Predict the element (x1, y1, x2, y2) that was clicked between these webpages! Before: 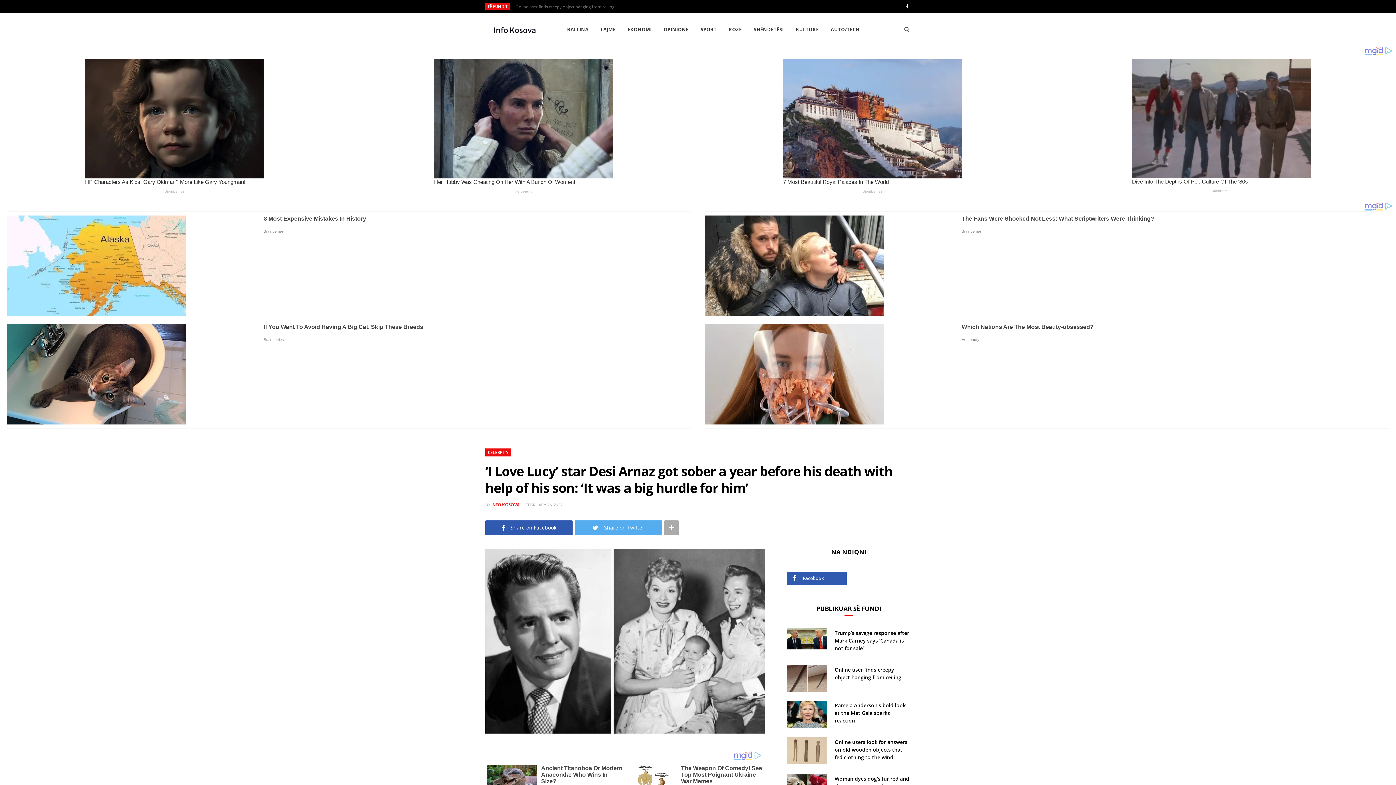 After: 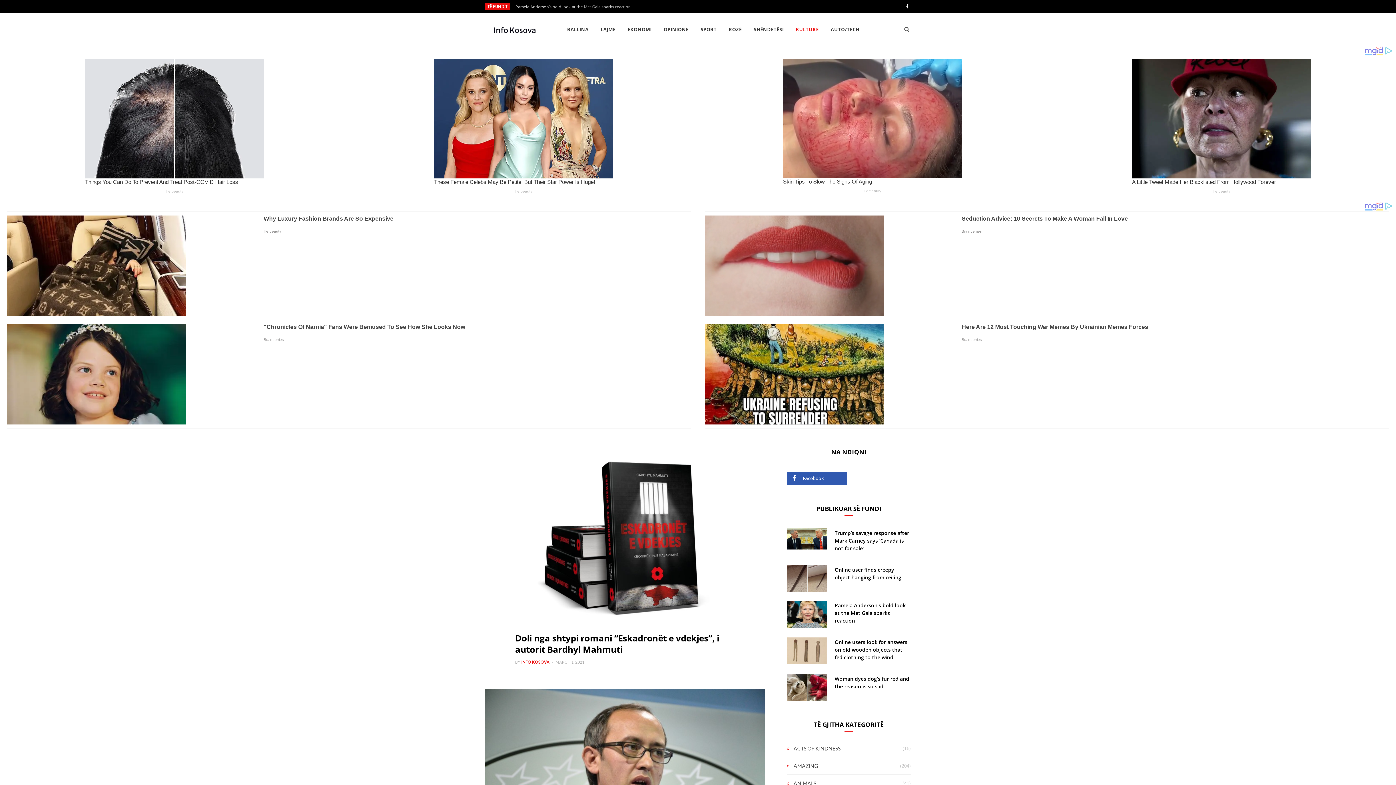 Action: label: KULTURË bbox: (790, 13, 824, 45)